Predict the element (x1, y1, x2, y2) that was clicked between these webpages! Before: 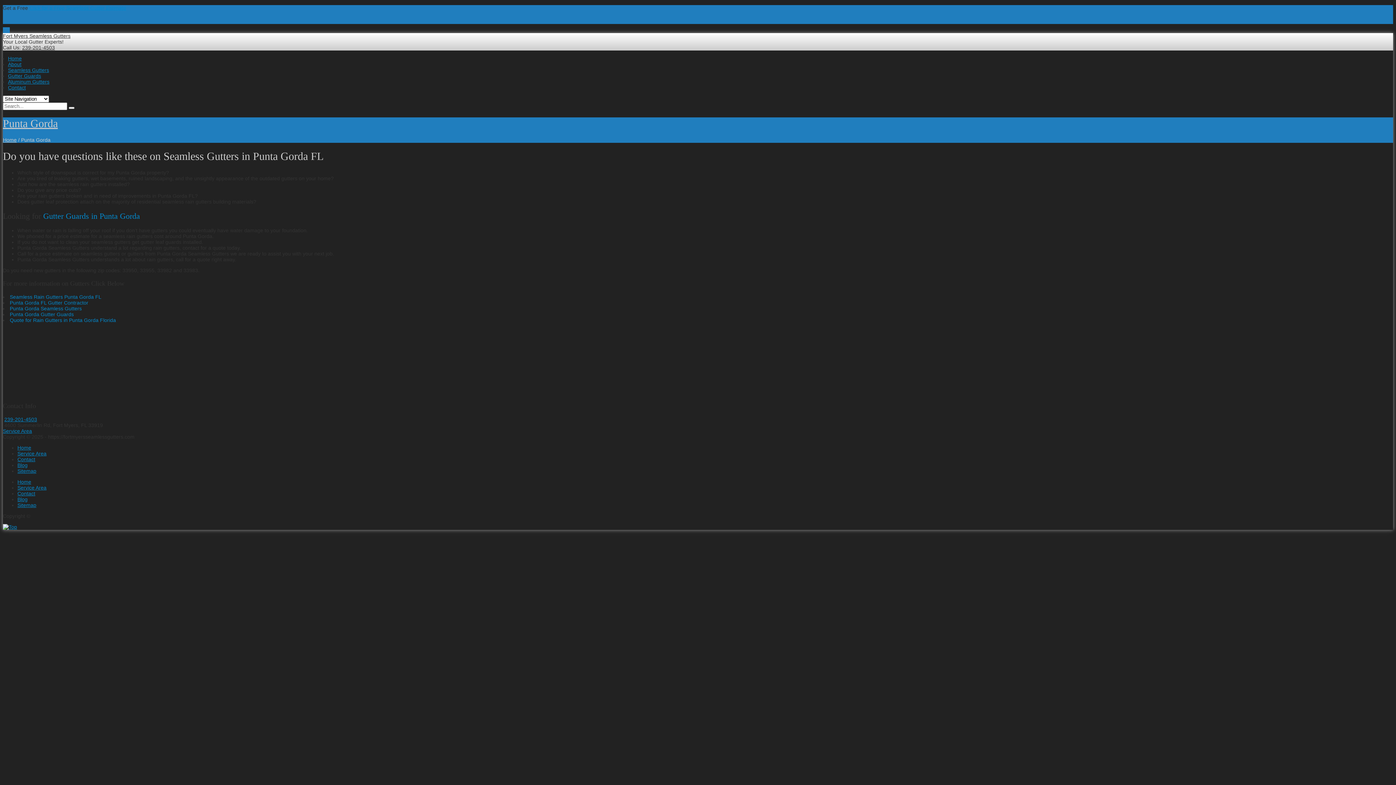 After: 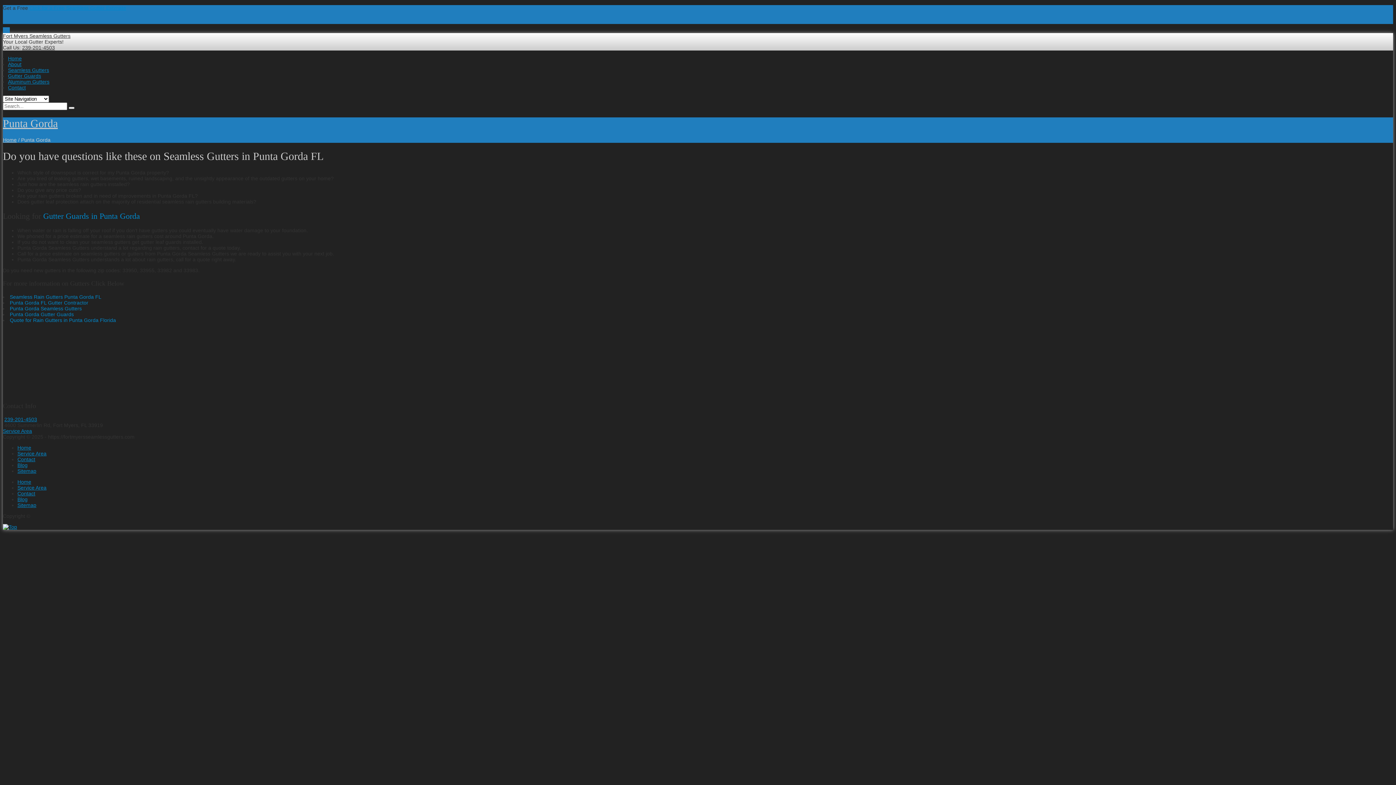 Action: bbox: (2, 117, 57, 129) label: Punta Gorda